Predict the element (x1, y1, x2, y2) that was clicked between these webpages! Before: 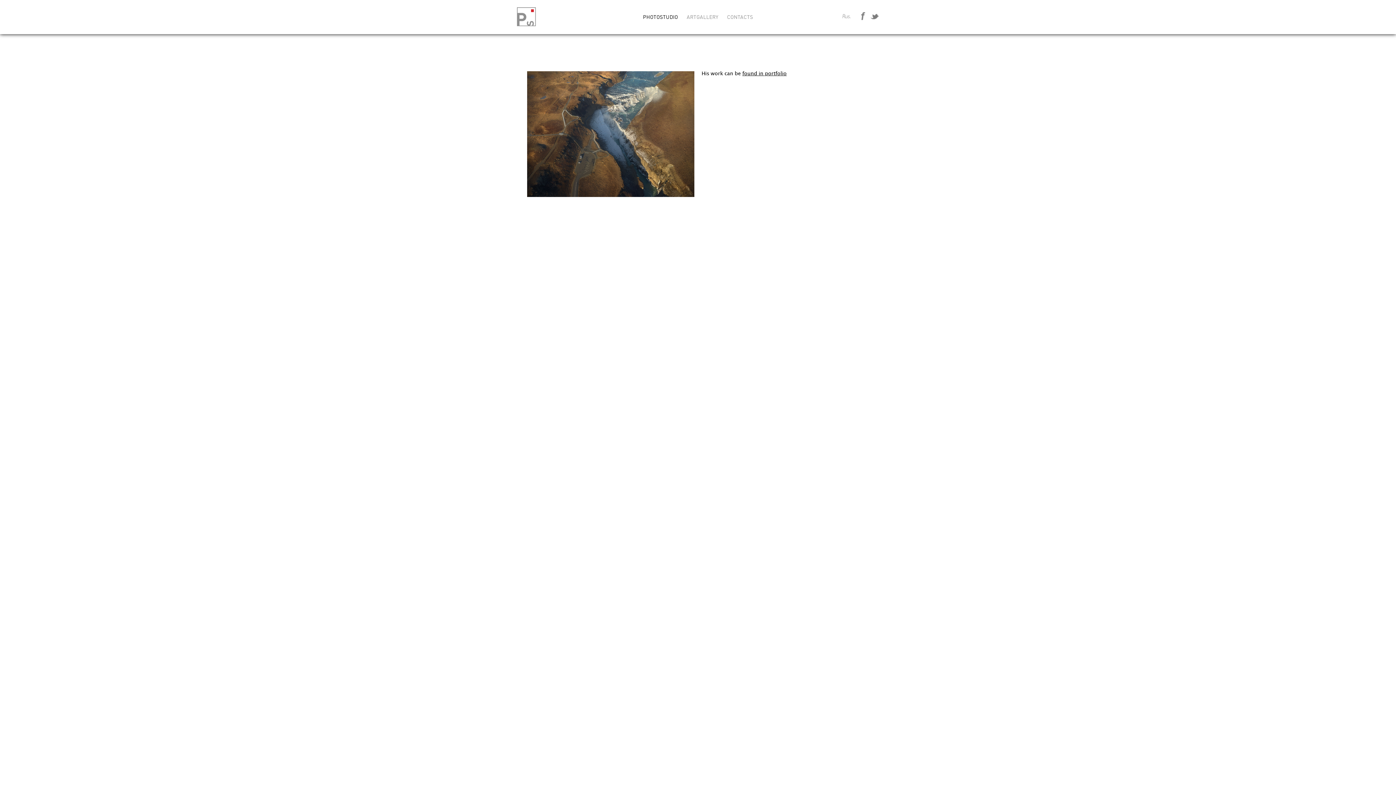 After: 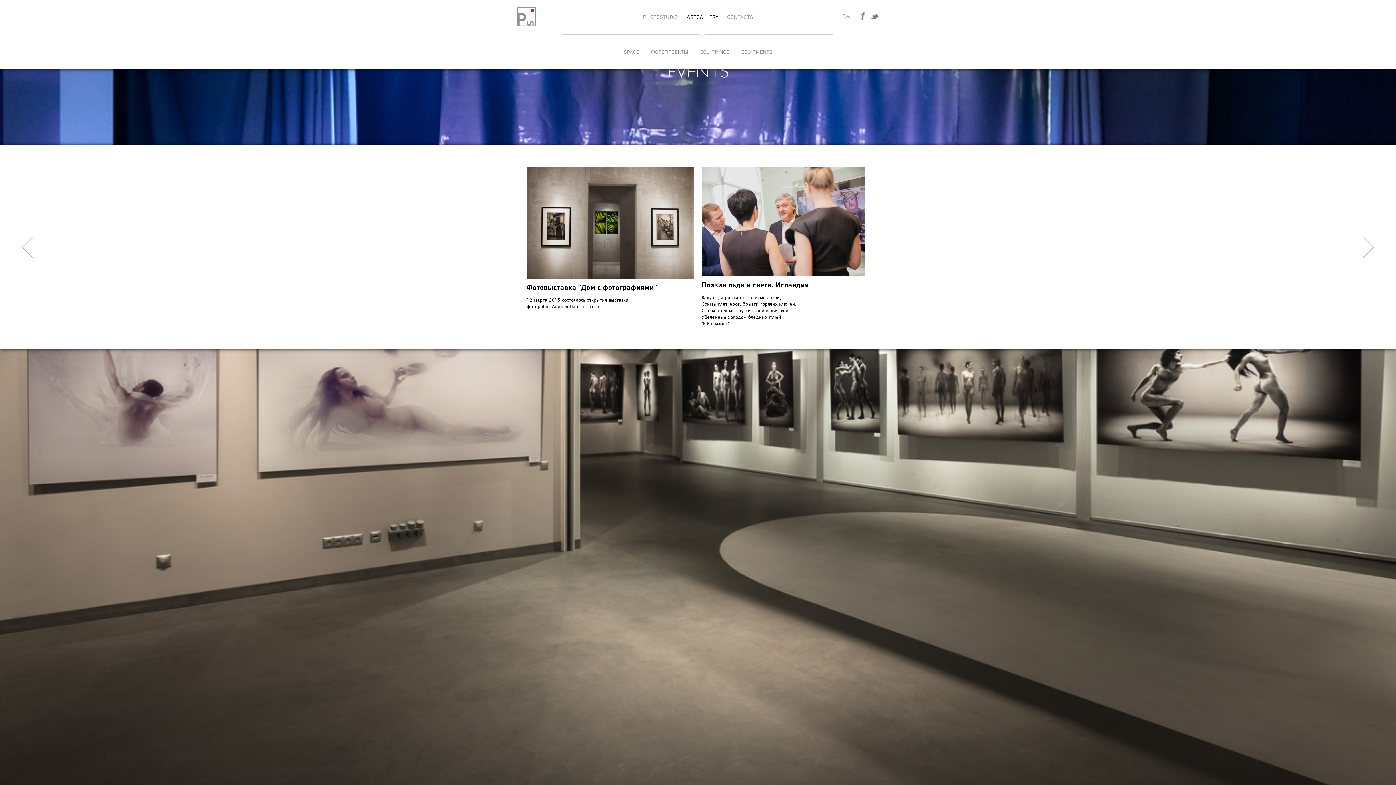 Action: bbox: (686, 14, 718, 20) label: ARTGALLERY